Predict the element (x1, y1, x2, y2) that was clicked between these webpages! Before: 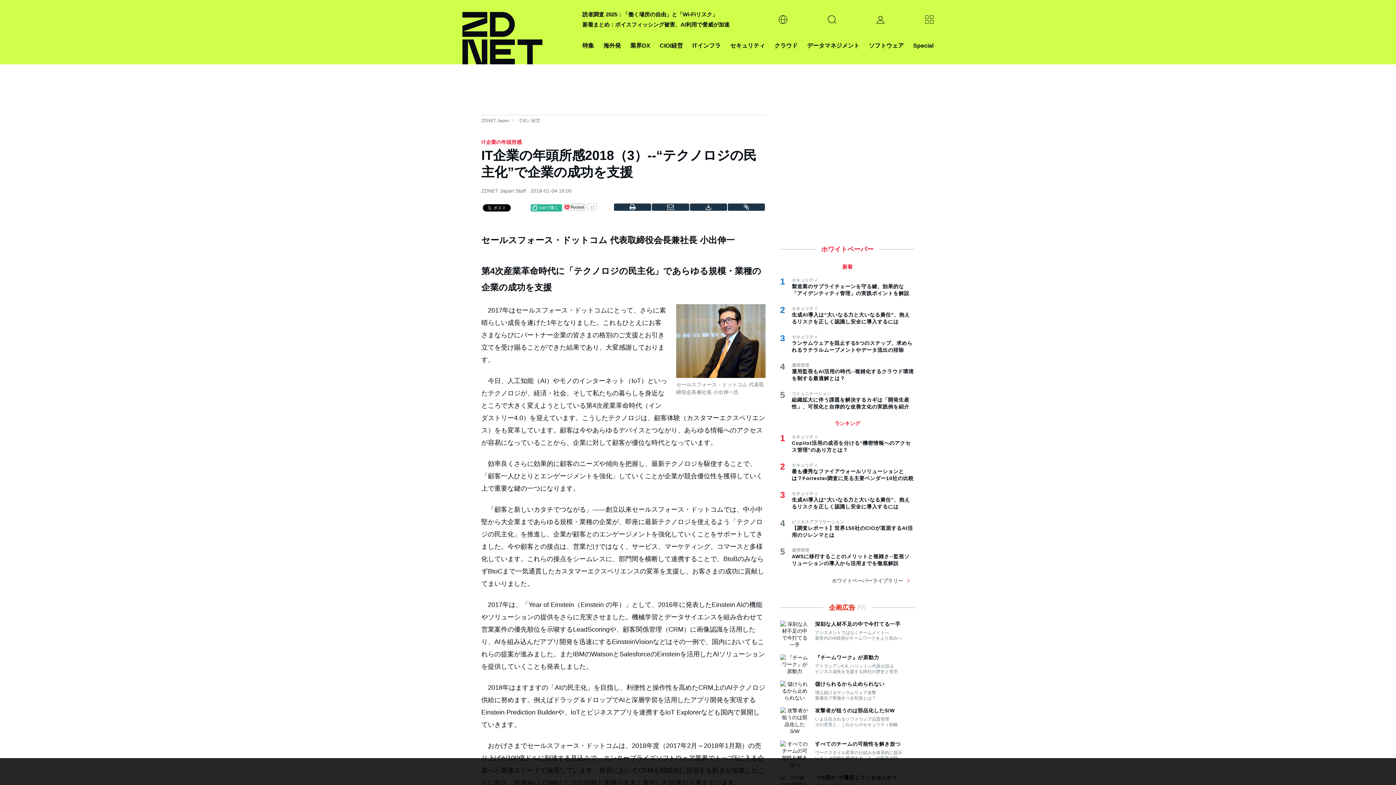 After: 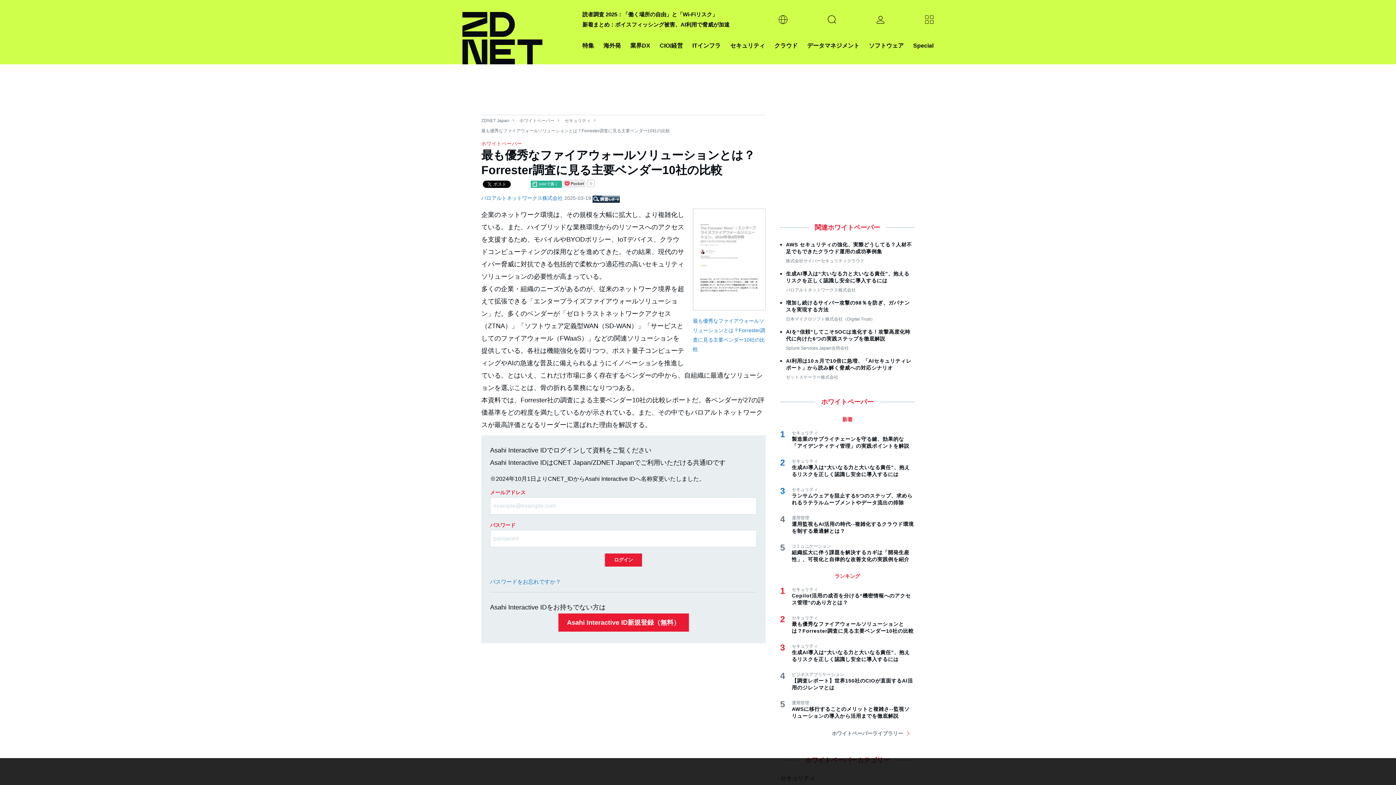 Action: label: 最も優秀なファイアウォールソリューションとは？Forrester調査に見る主要ベンダー10社の比較 bbox: (792, 468, 914, 482)